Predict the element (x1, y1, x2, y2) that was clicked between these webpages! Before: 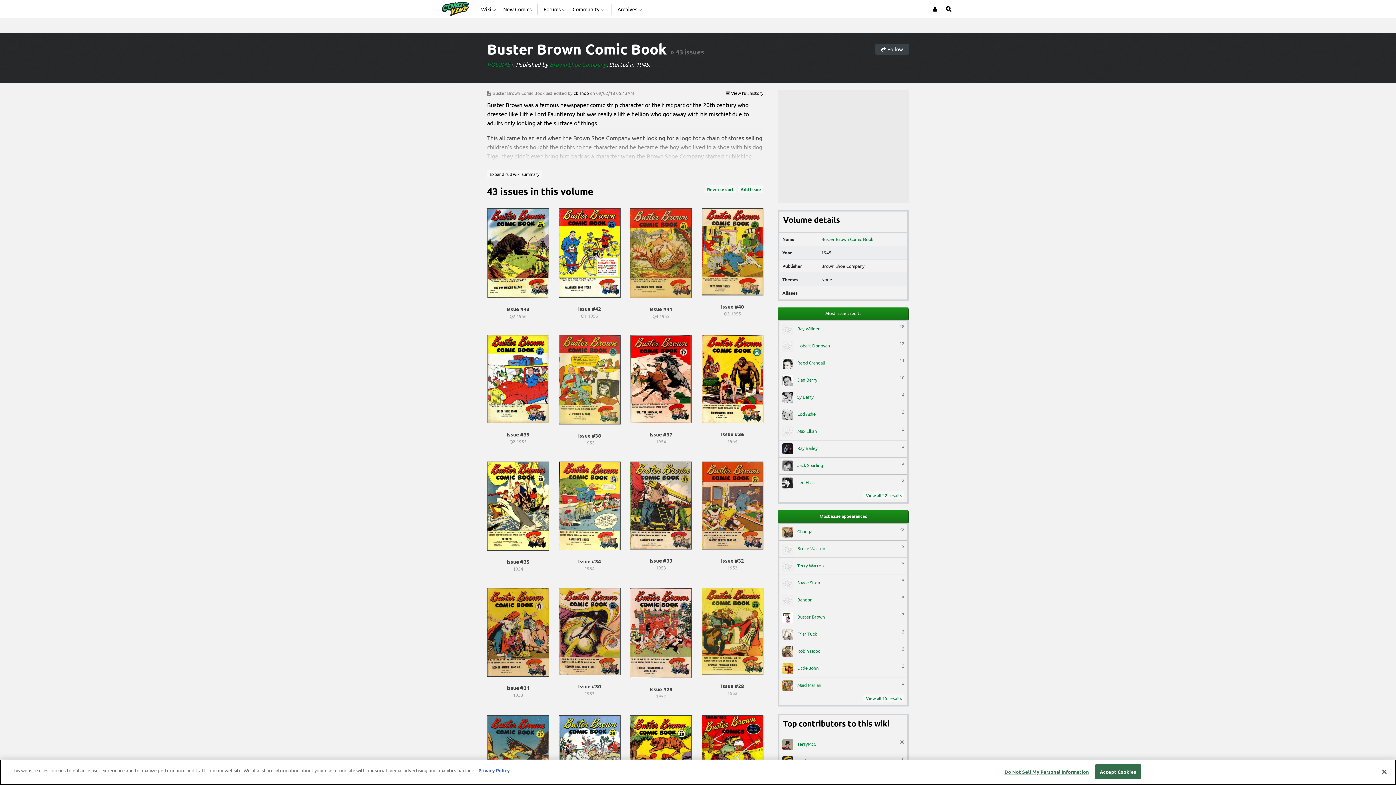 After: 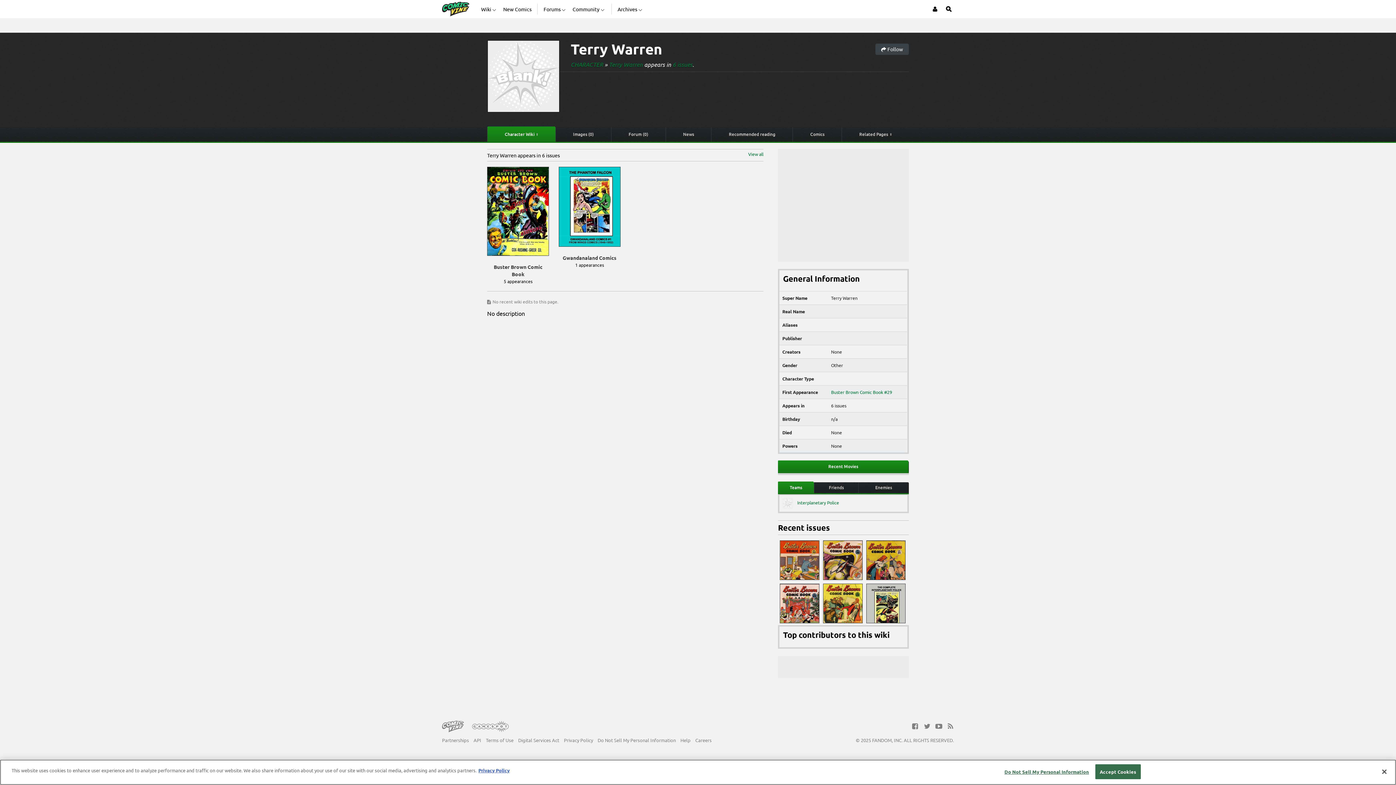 Action: bbox: (782, 561, 904, 572) label:  Terry Warren
5